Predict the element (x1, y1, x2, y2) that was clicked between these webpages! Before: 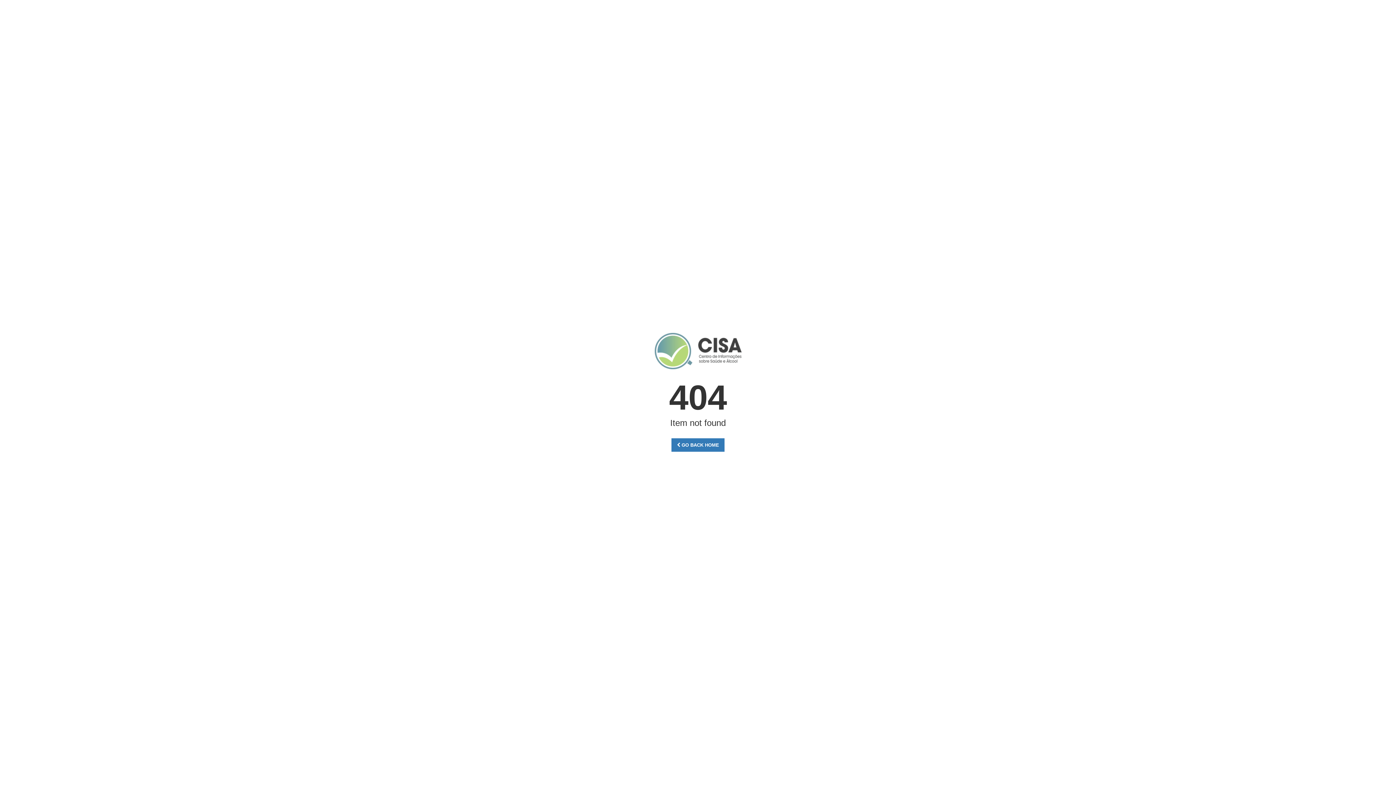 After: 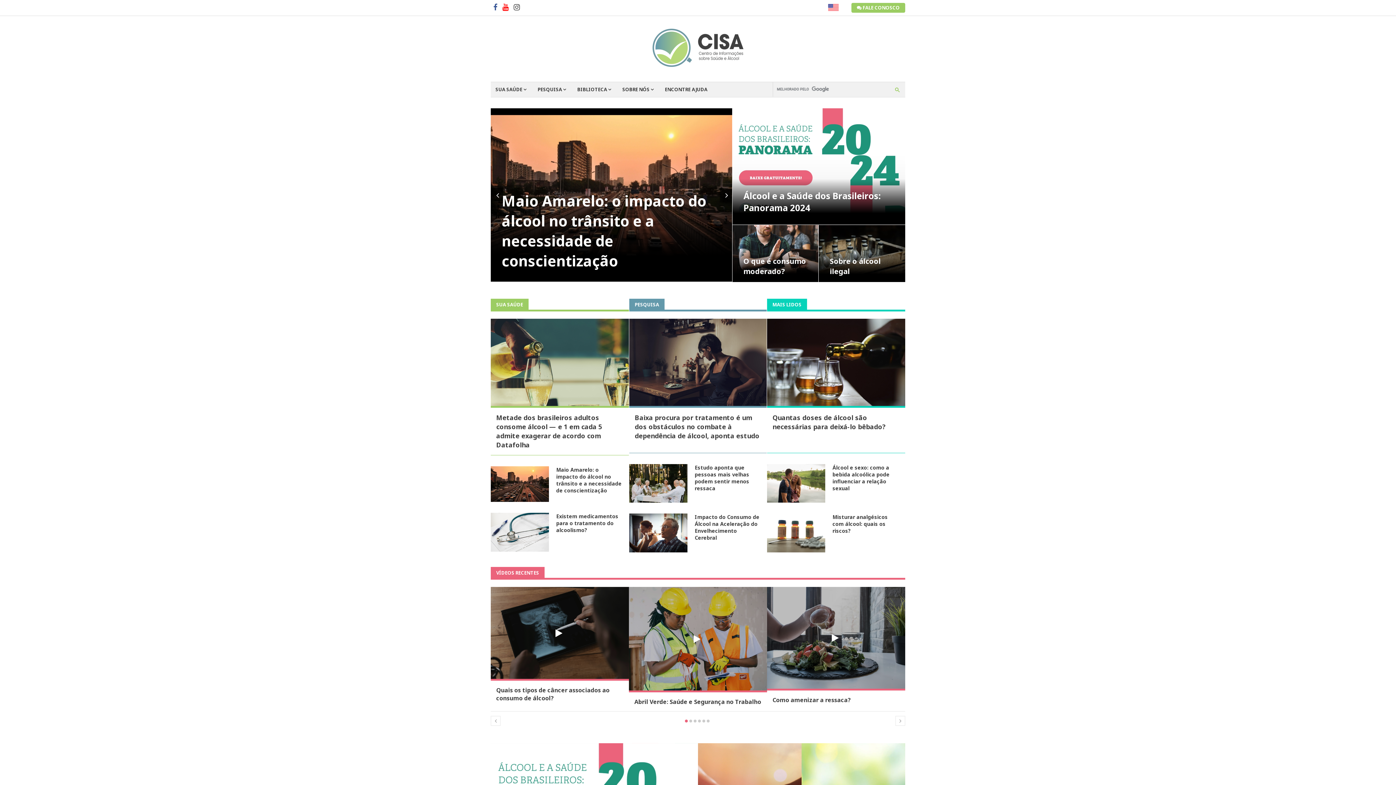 Action: bbox: (671, 438, 724, 452) label:  GO BACK HOME